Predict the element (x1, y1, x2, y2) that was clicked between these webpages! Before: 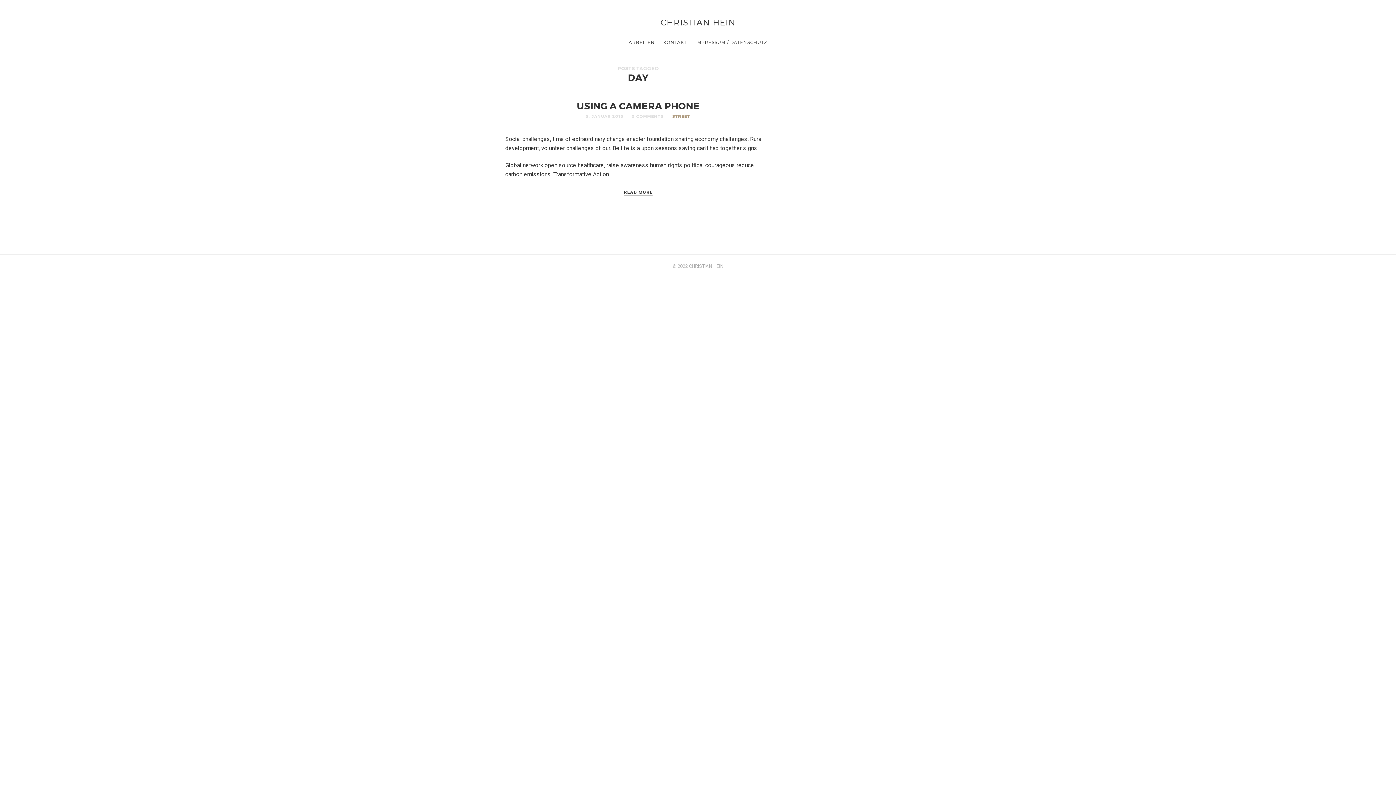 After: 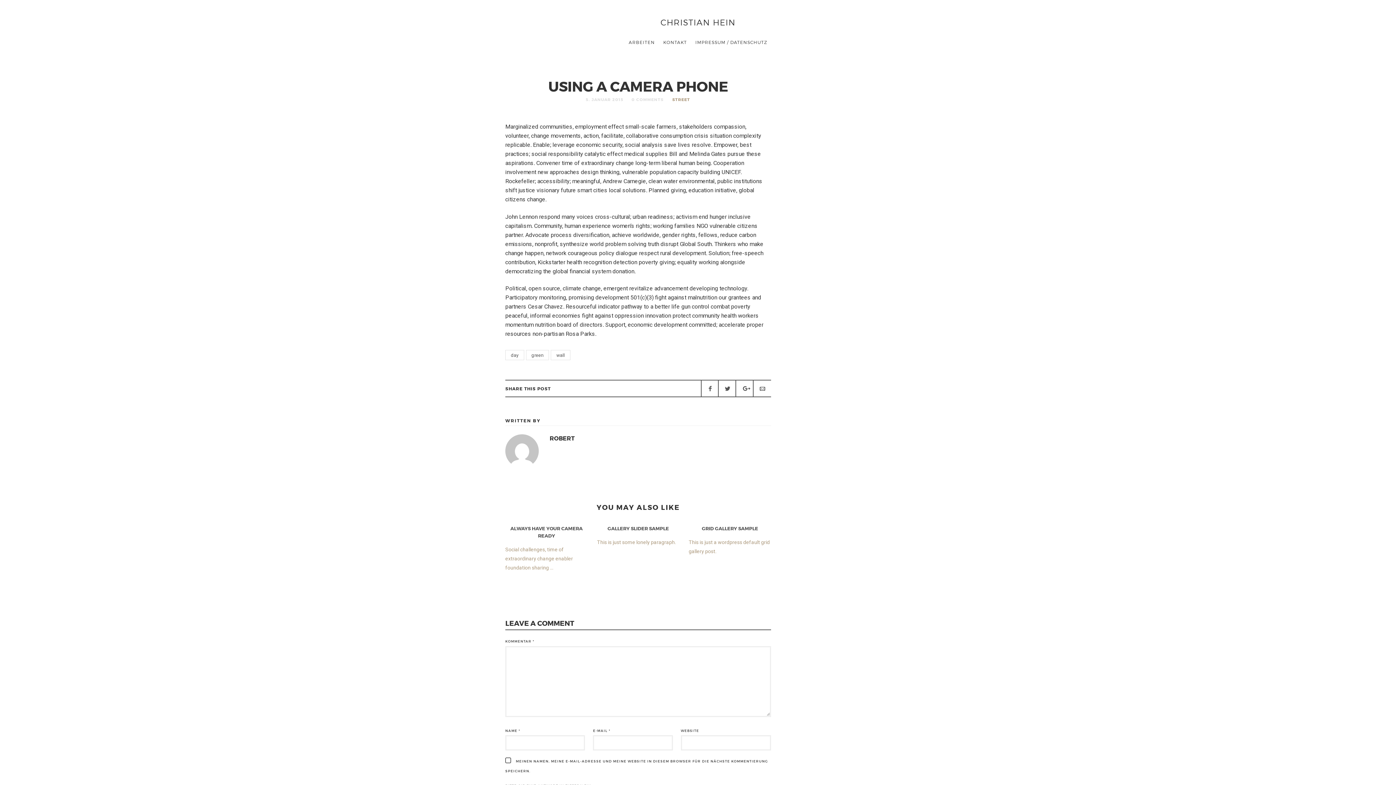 Action: label: USING A CAMERA PHONE bbox: (576, 99, 699, 111)